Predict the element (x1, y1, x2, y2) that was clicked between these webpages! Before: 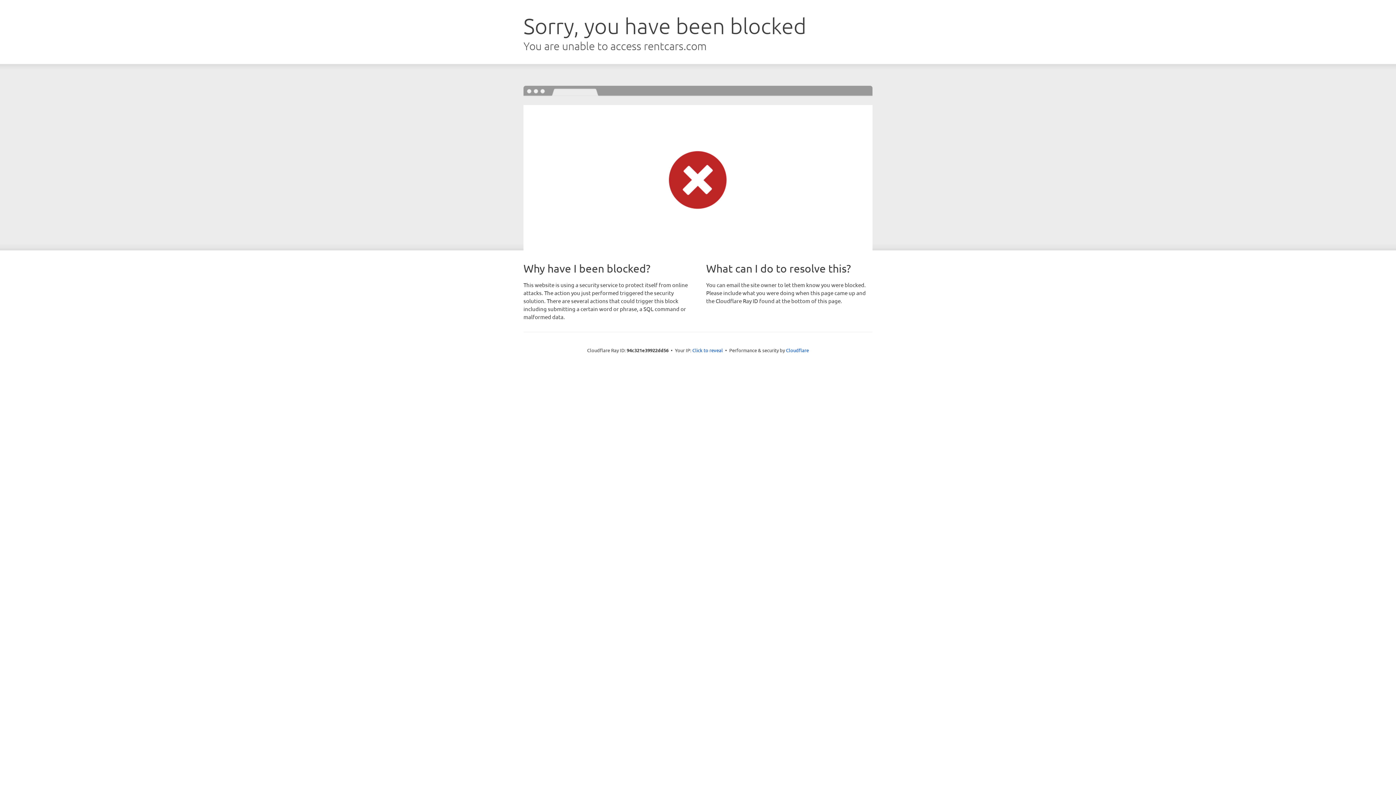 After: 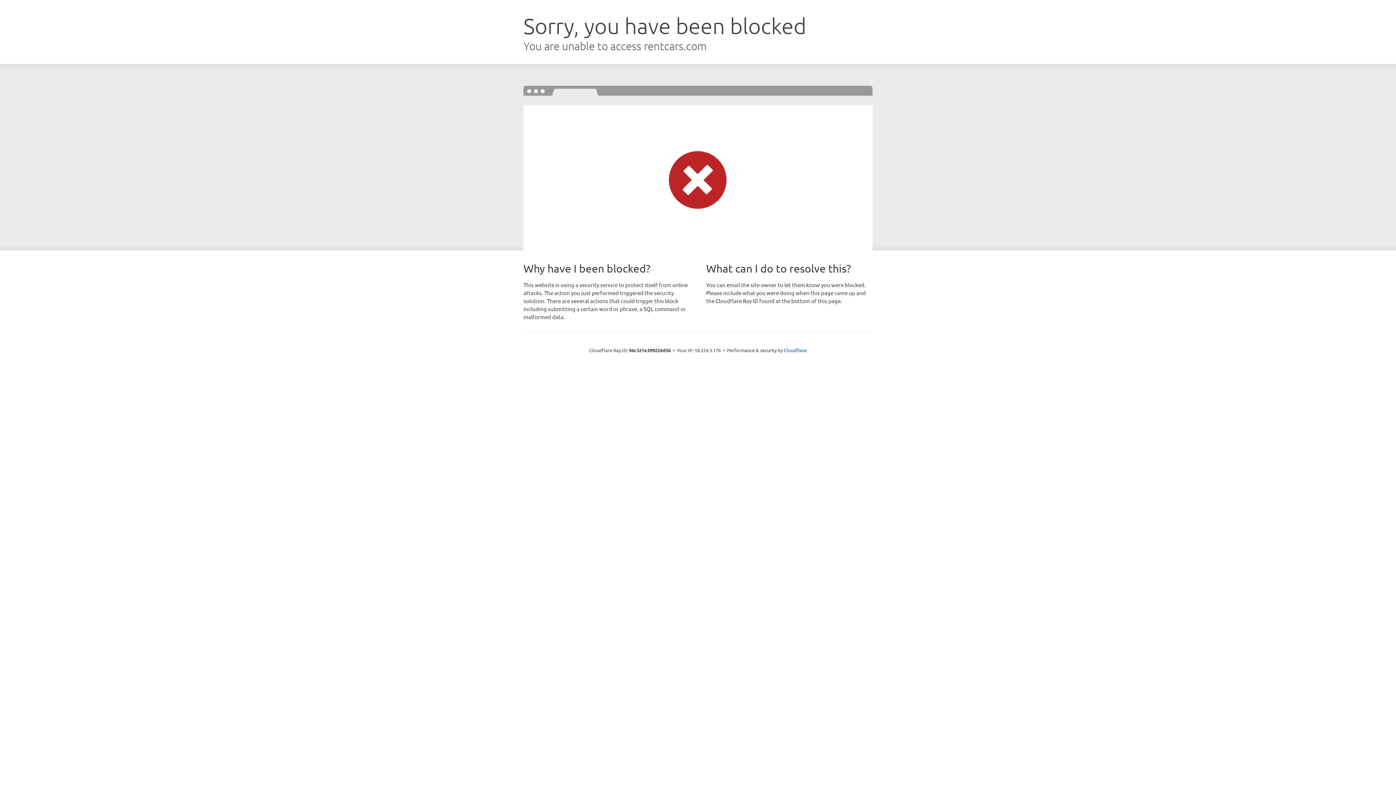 Action: label: Click to reveal bbox: (692, 346, 723, 353)